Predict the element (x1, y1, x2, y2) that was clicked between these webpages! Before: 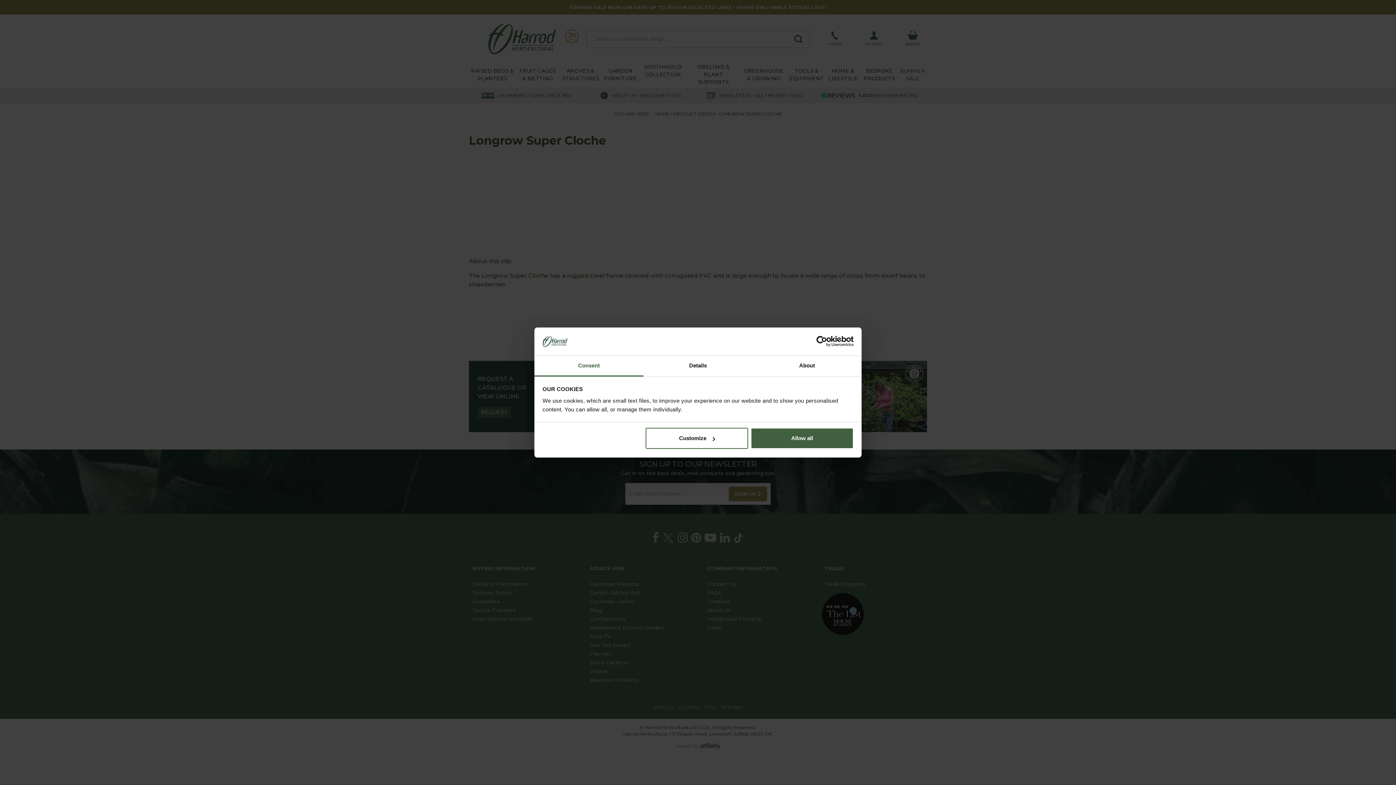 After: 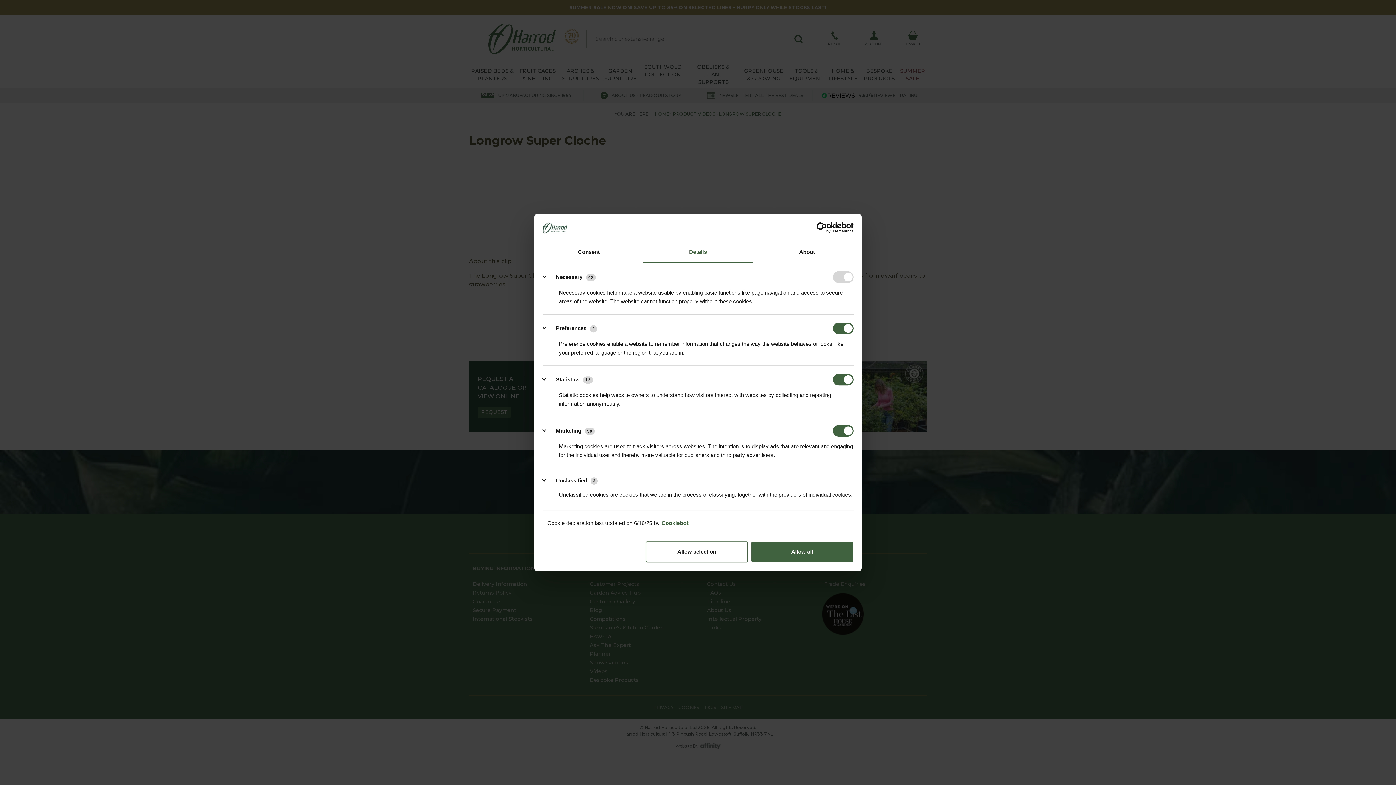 Action: label: Details bbox: (643, 355, 752, 376)